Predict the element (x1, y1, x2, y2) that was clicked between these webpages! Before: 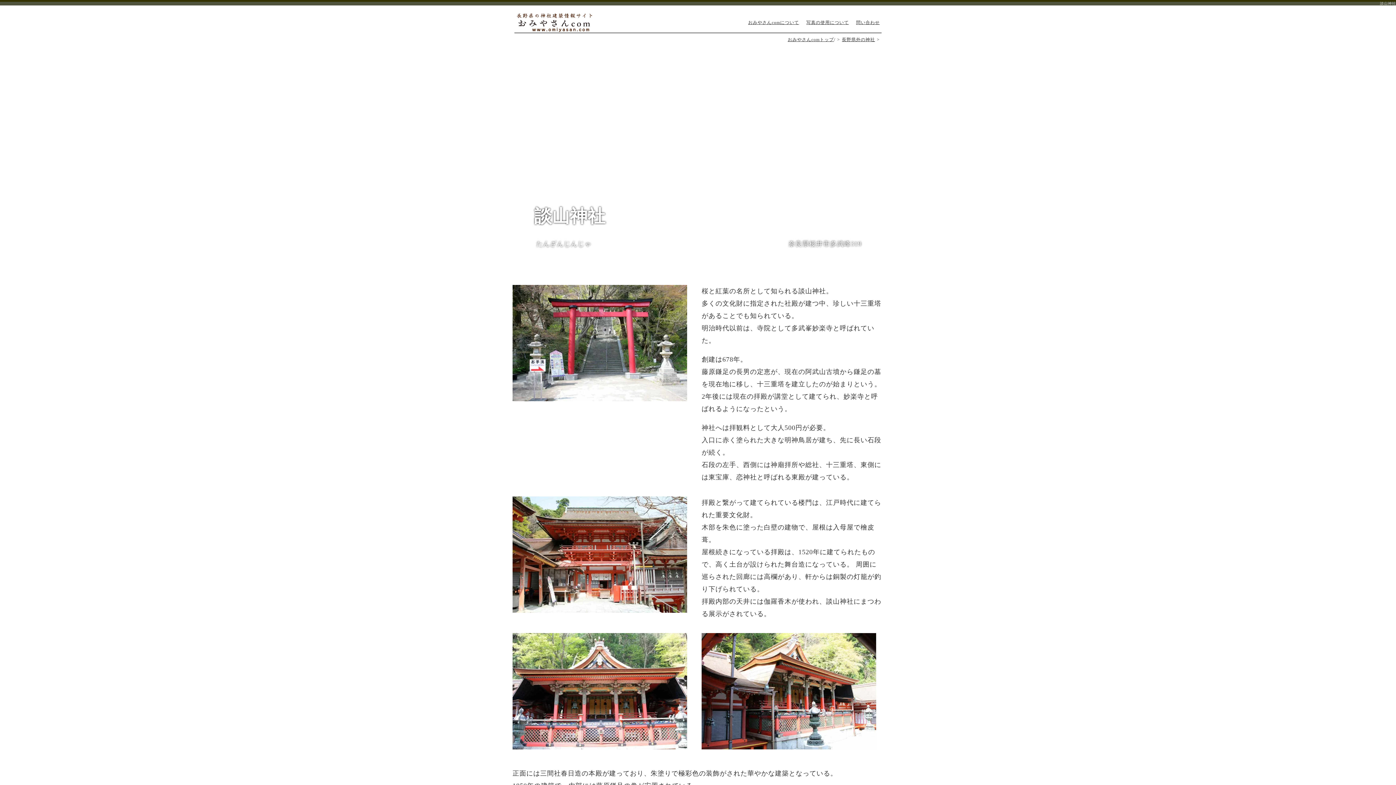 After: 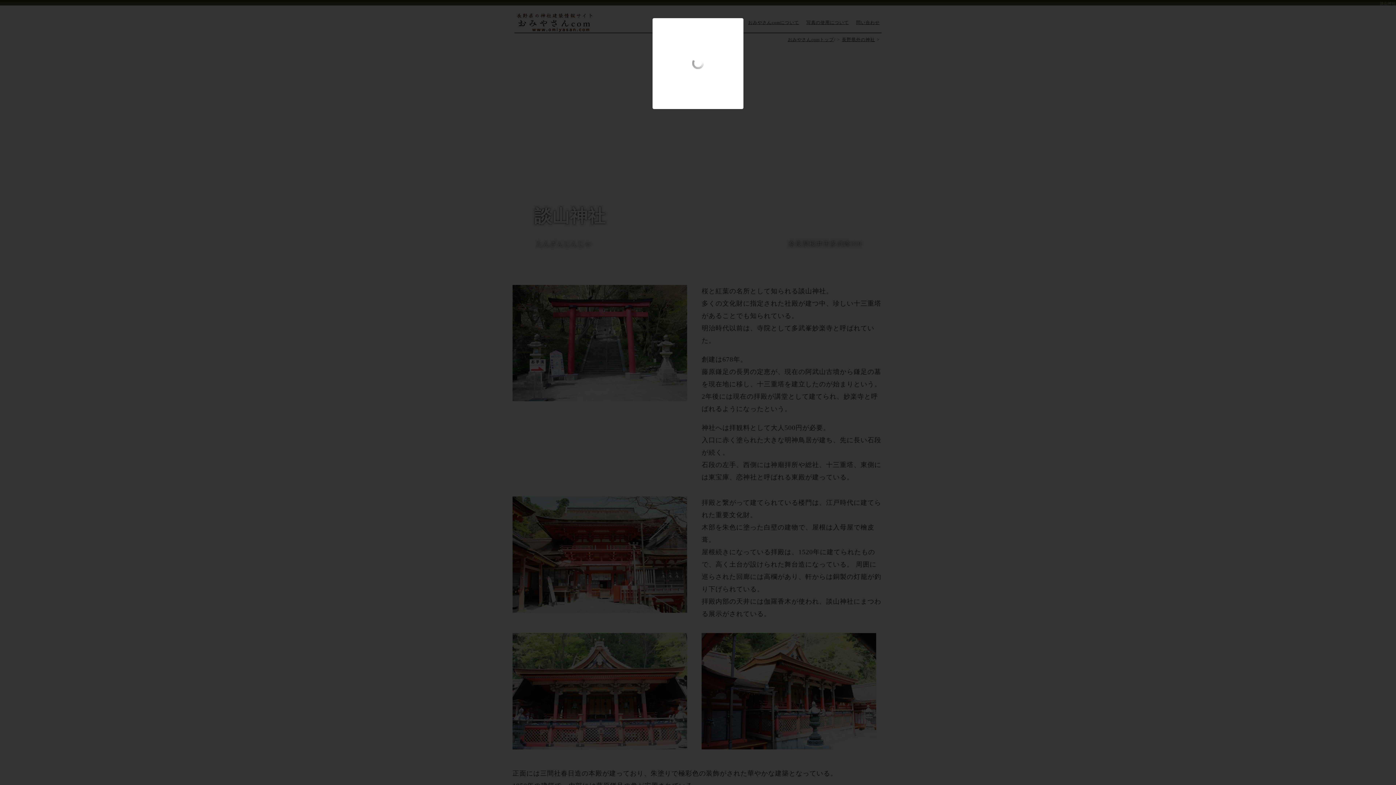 Action: bbox: (512, 607, 687, 614)